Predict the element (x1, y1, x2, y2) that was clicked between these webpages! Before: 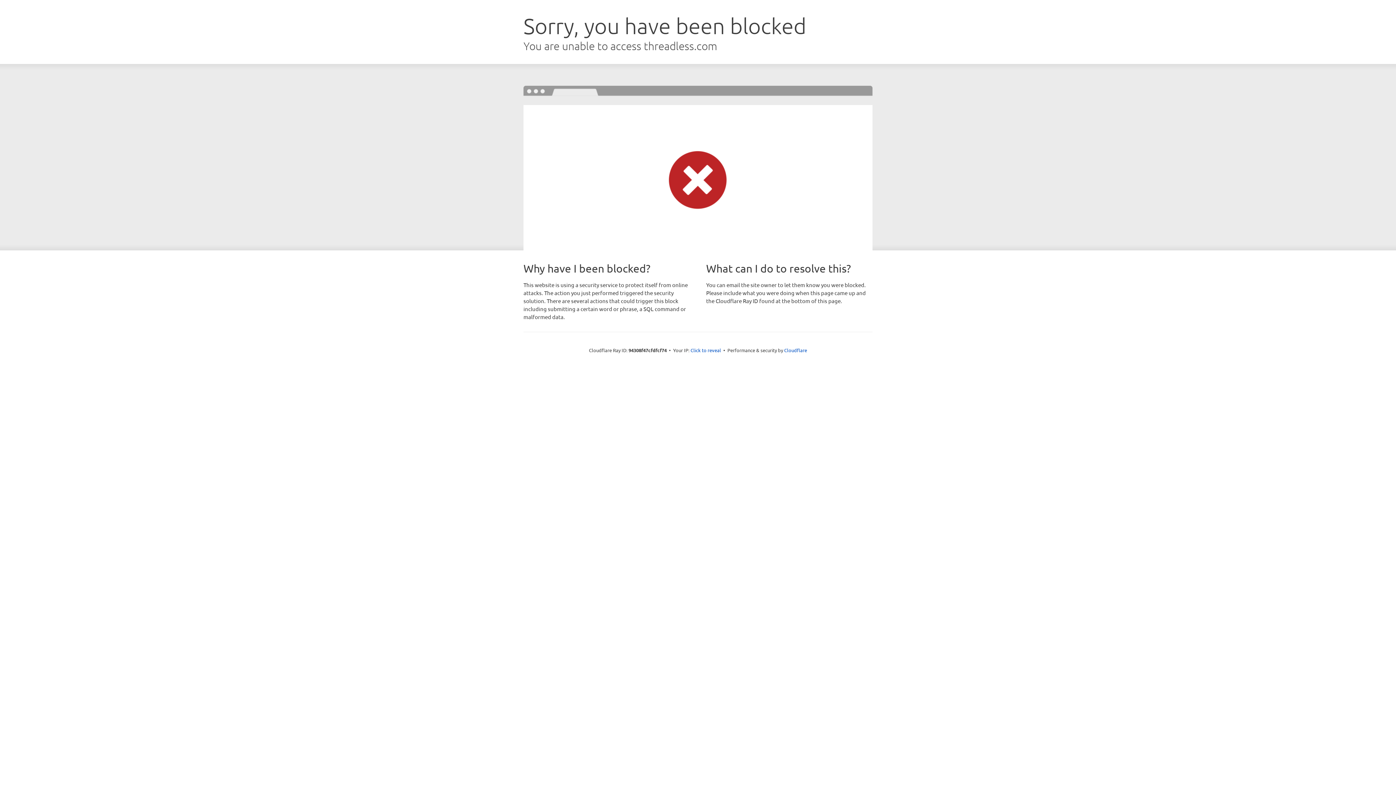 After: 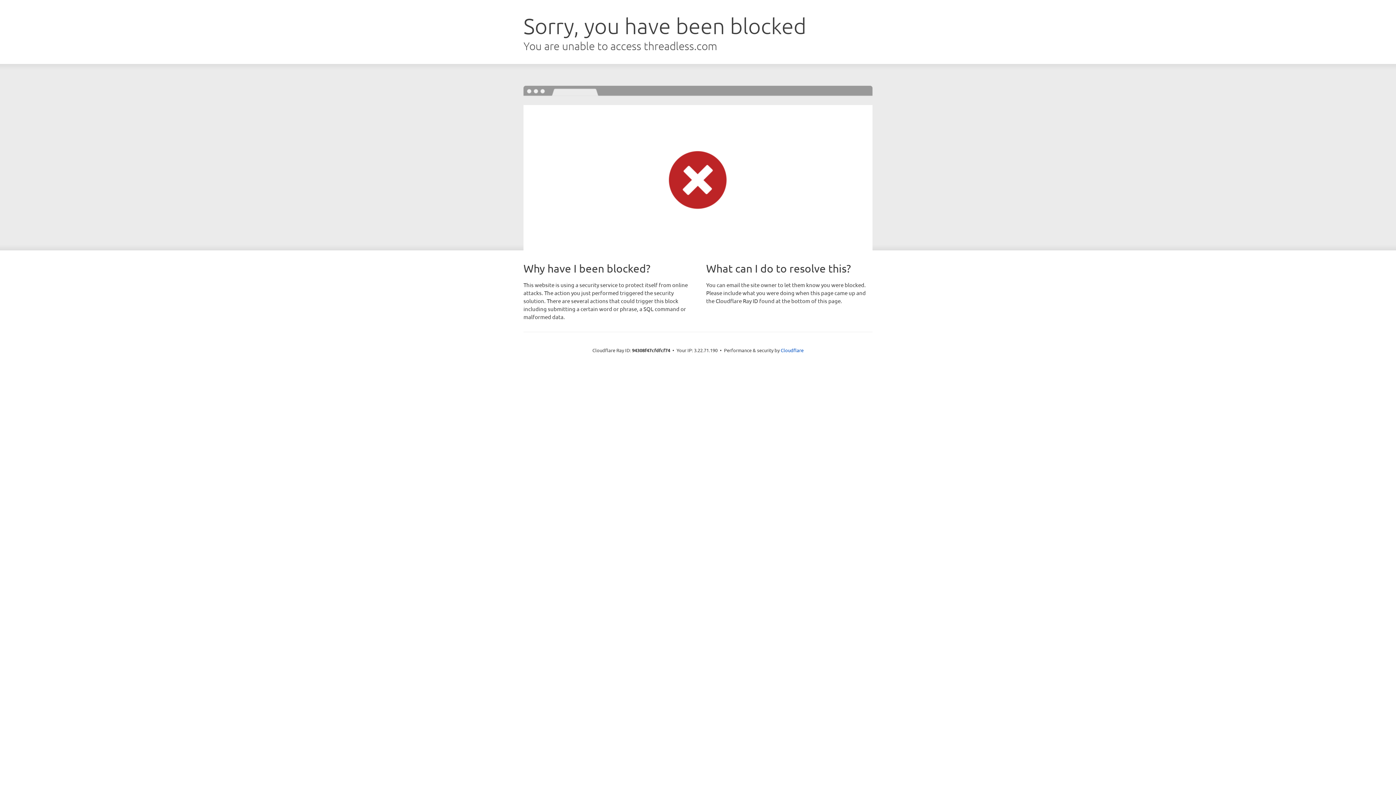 Action: bbox: (690, 346, 721, 353) label: Click to reveal